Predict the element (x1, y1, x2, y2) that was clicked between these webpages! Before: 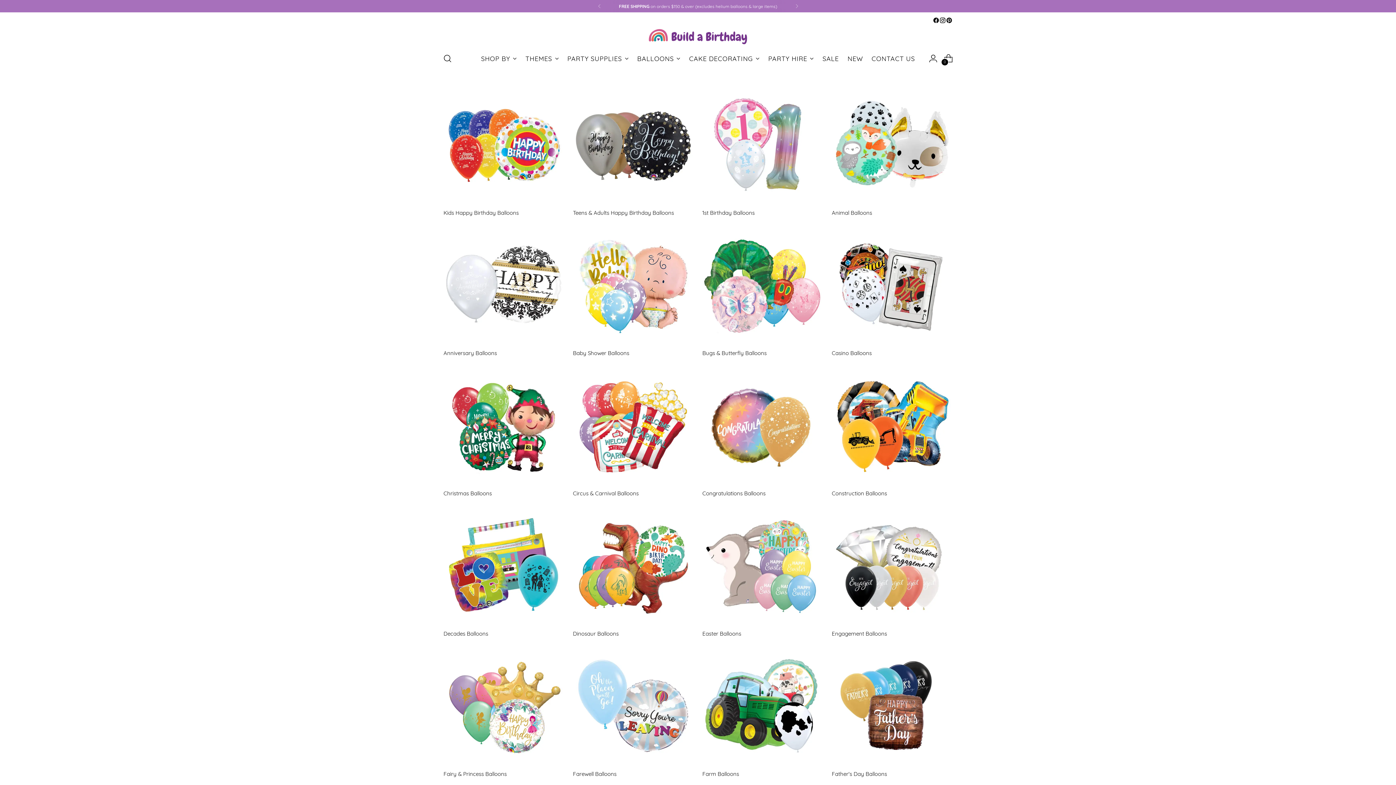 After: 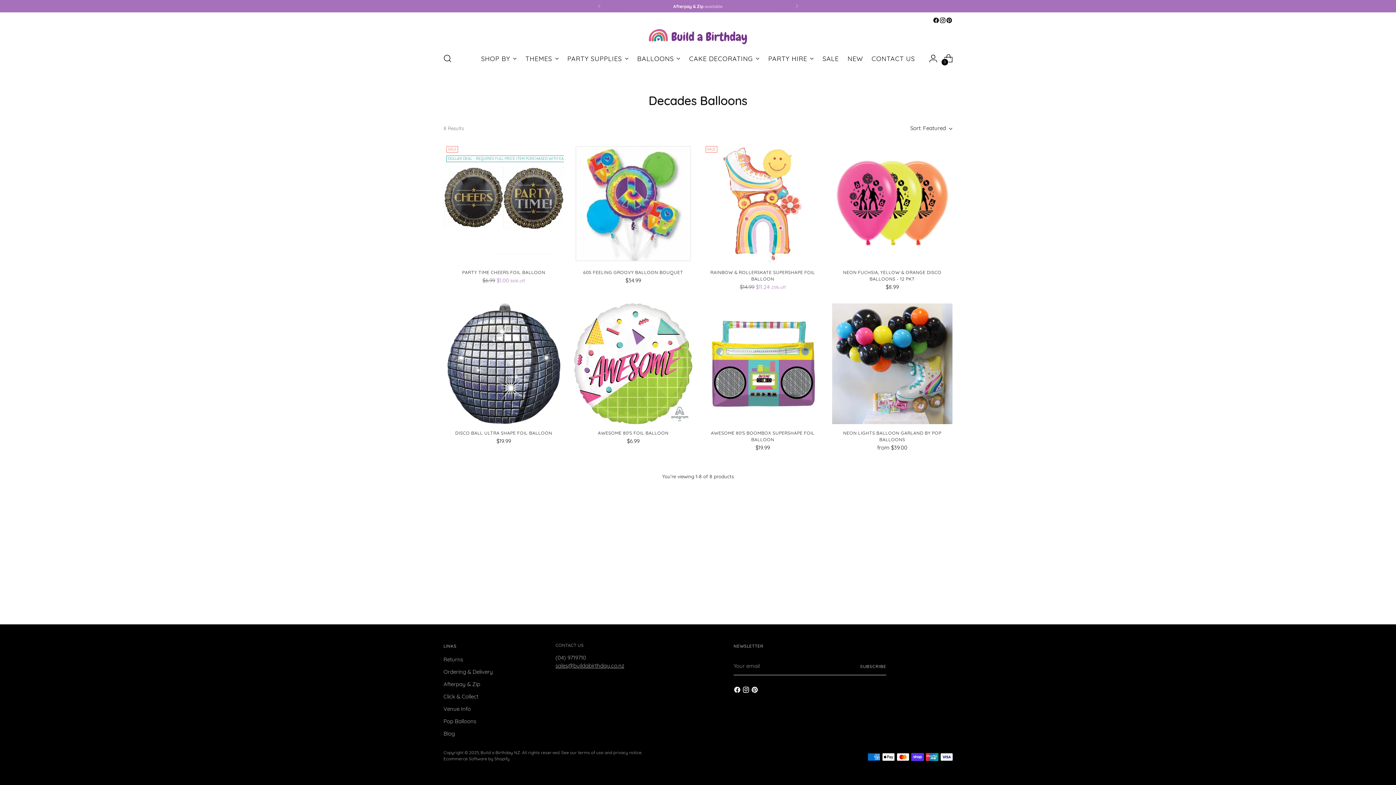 Action: label: Decades Balloons bbox: (443, 506, 564, 627)